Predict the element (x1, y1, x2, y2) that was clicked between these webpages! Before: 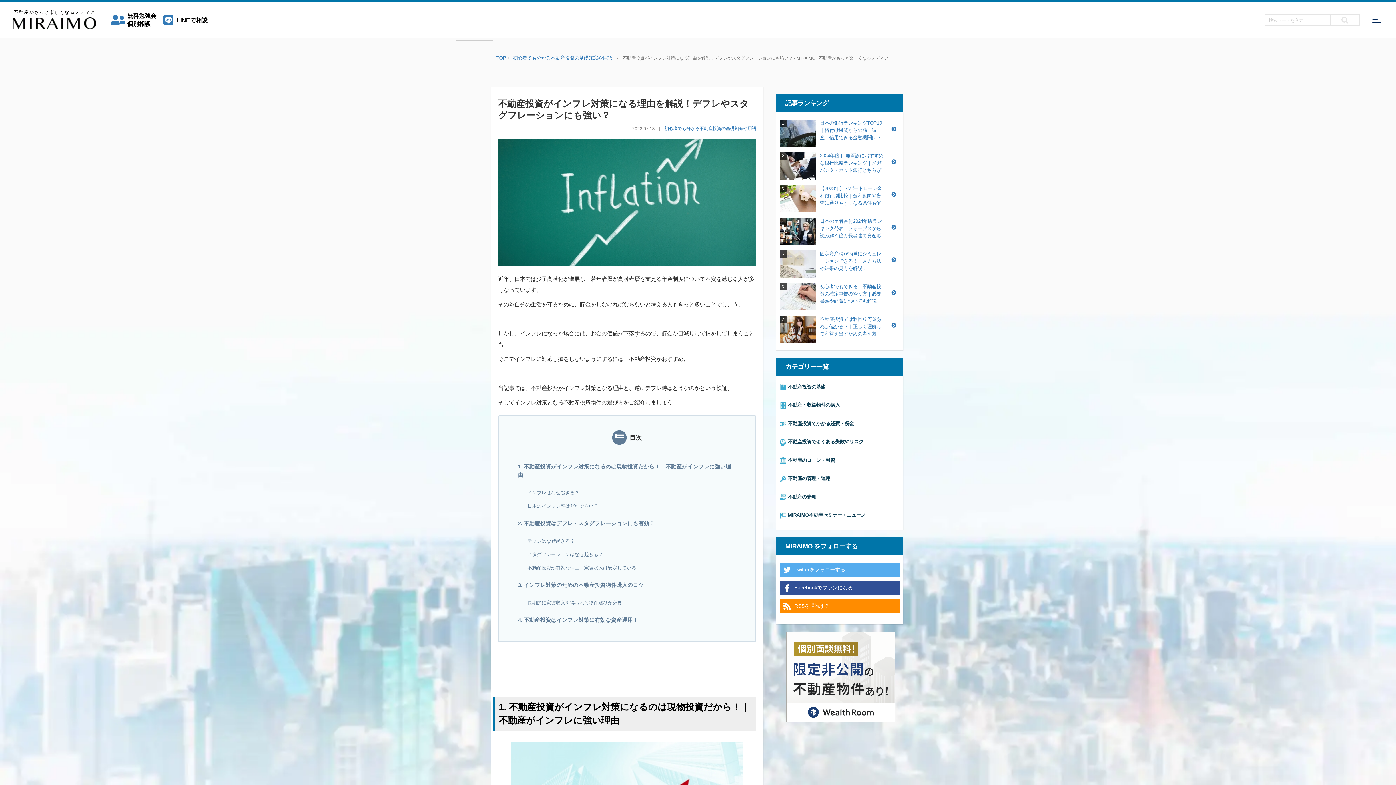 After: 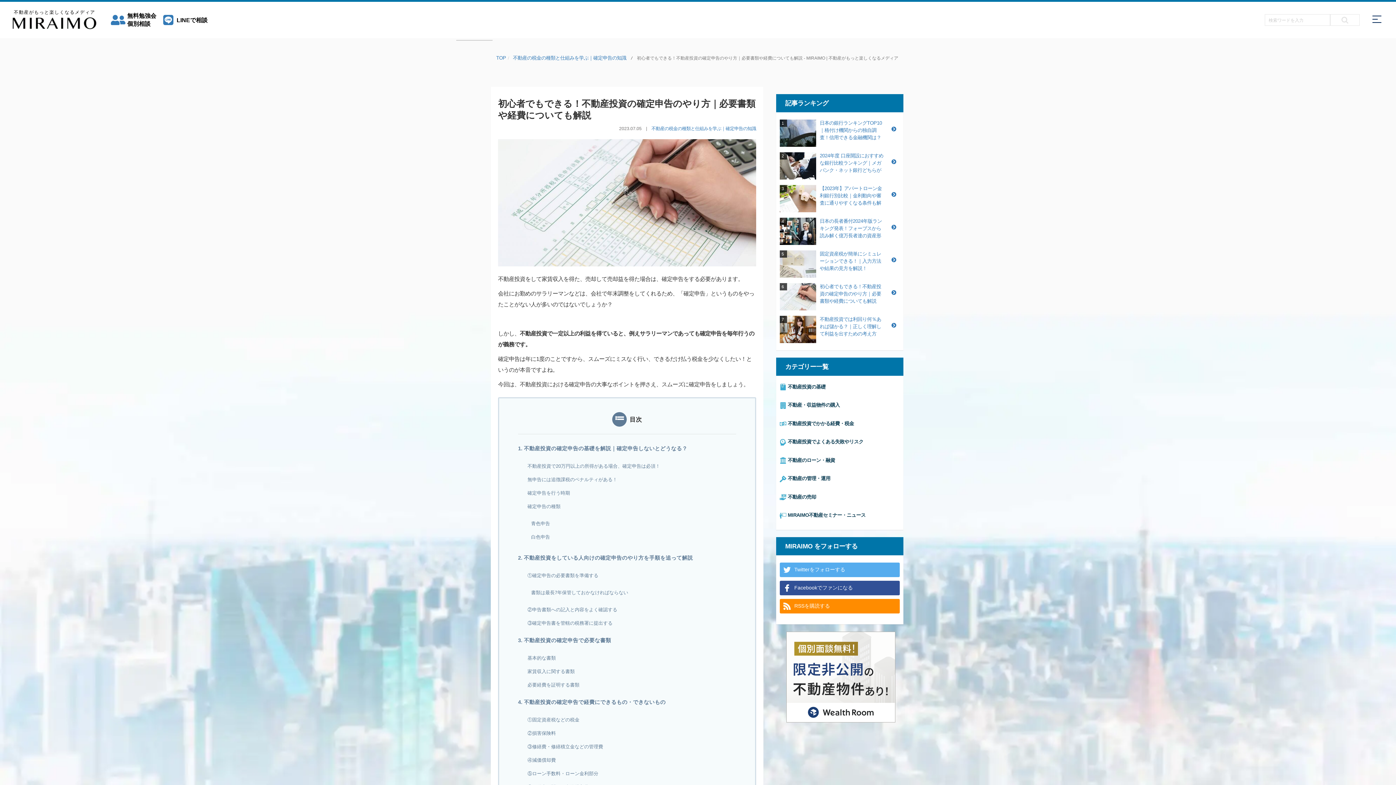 Action: bbox: (780, 283, 820, 310) label: 6